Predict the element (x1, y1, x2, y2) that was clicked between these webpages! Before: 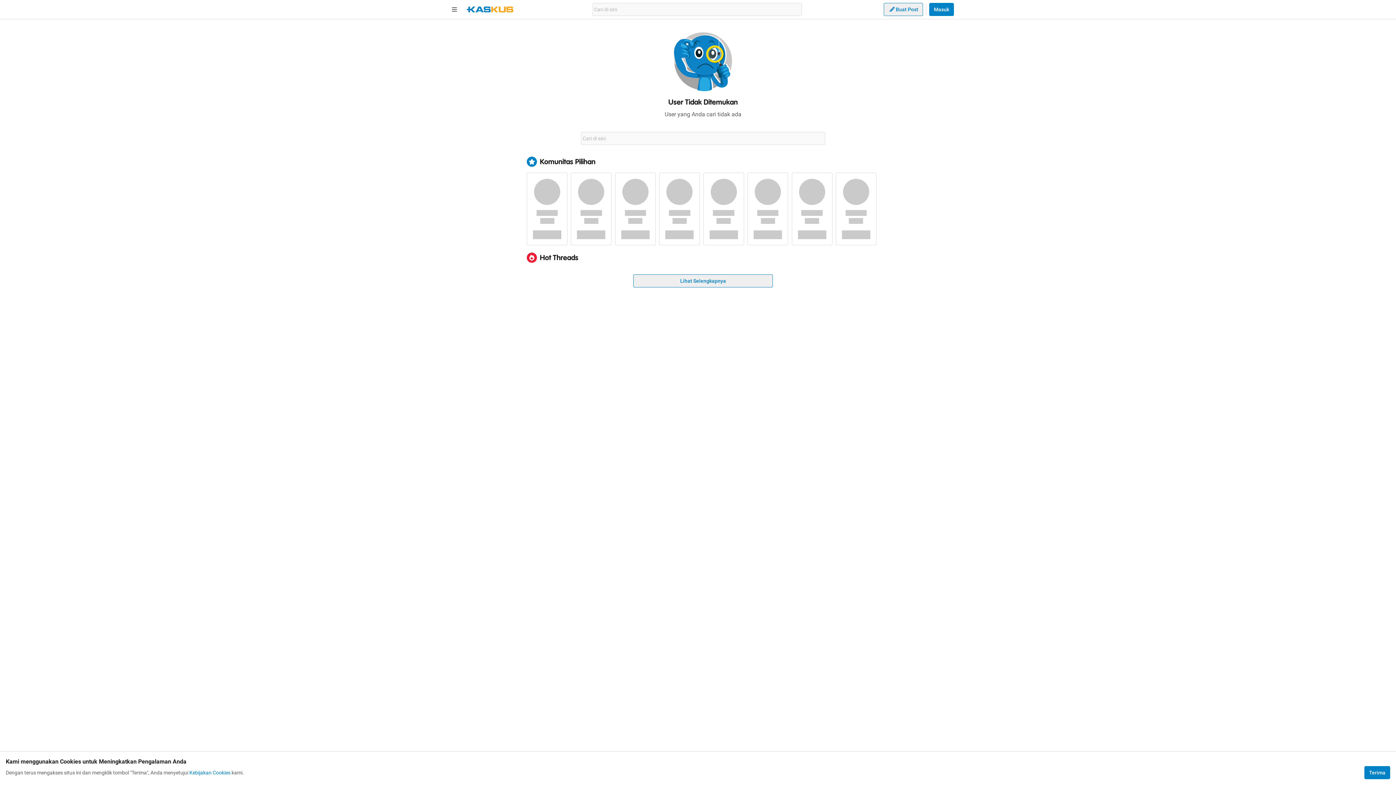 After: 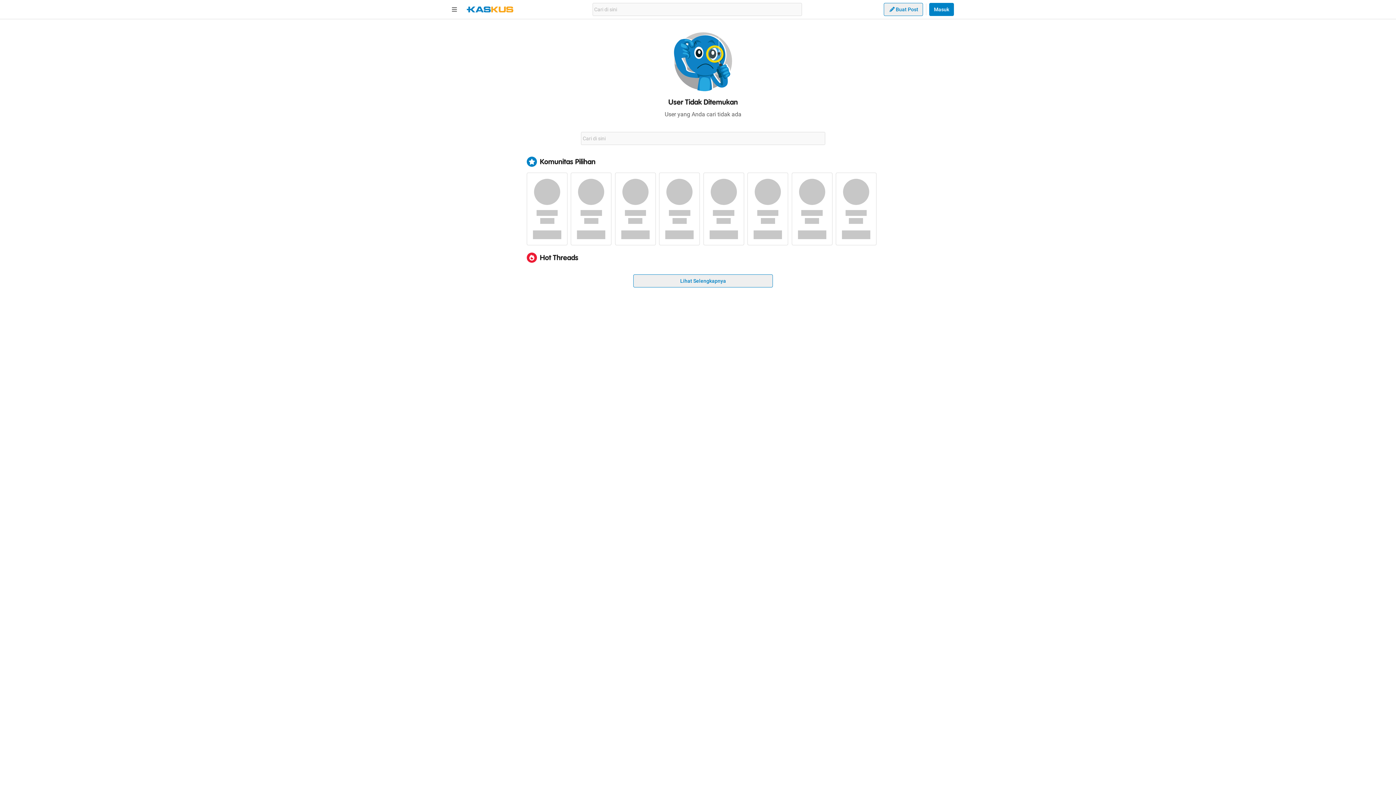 Action: bbox: (1364, 766, 1390, 779) label: Terima